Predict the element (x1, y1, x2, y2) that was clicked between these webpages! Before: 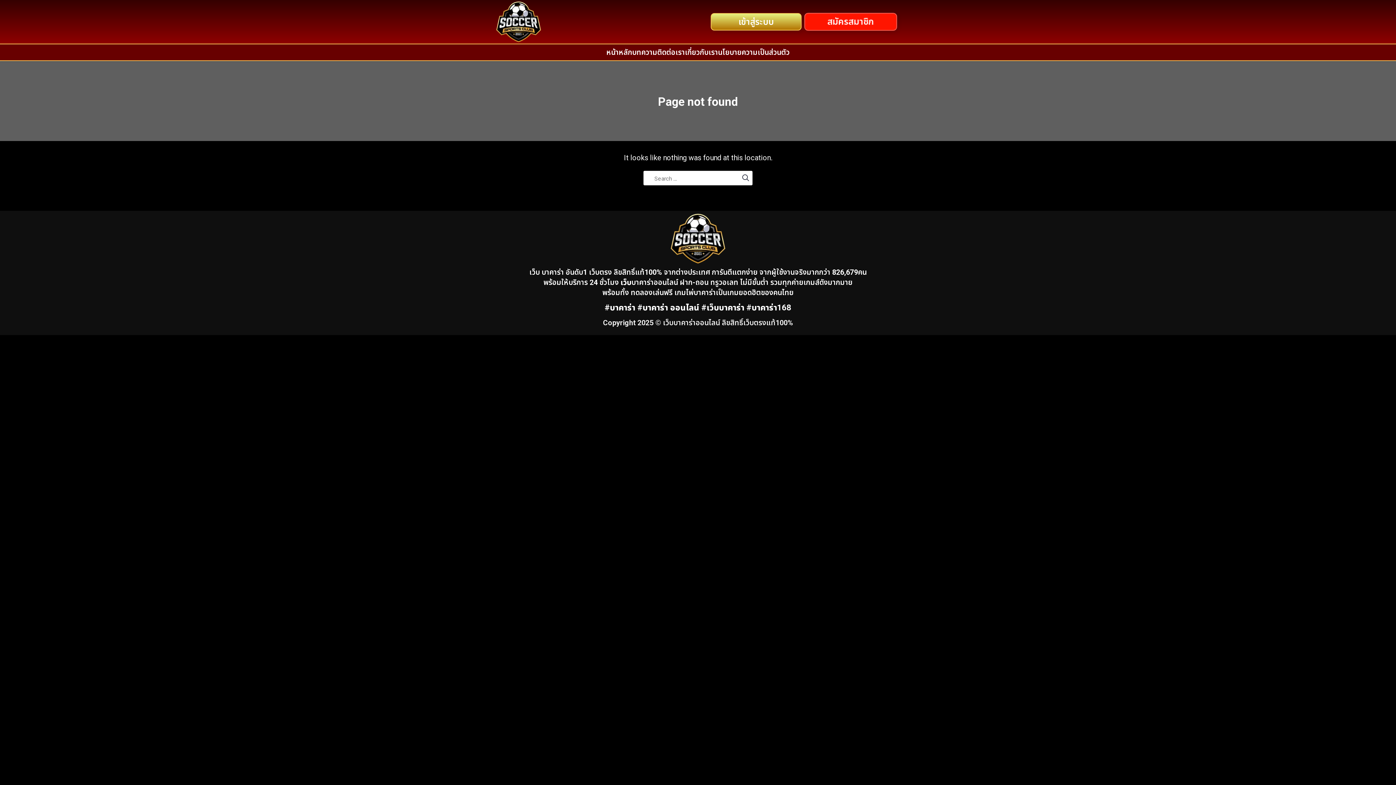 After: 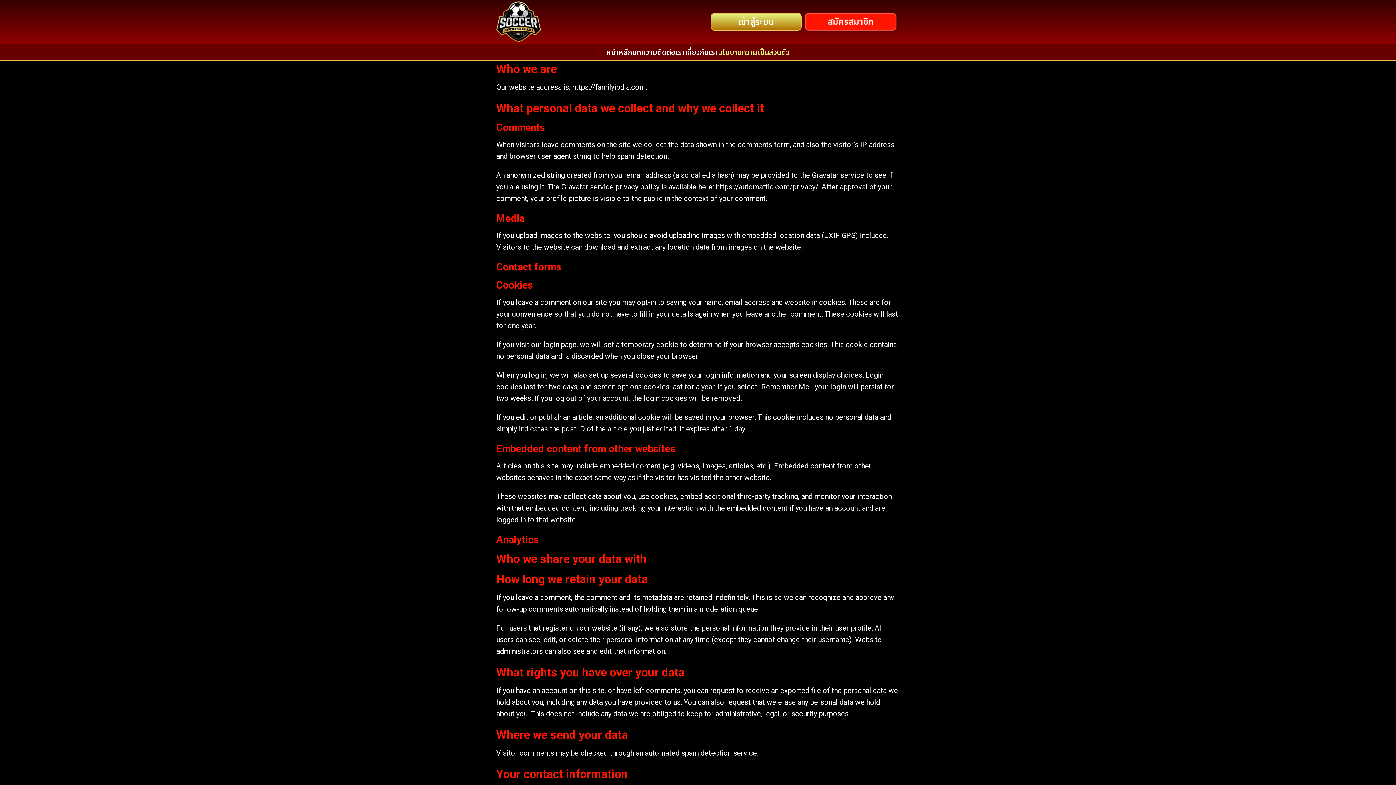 Action: label: นโยบายความเป็นส่วนตัว bbox: (718, 44, 789, 60)